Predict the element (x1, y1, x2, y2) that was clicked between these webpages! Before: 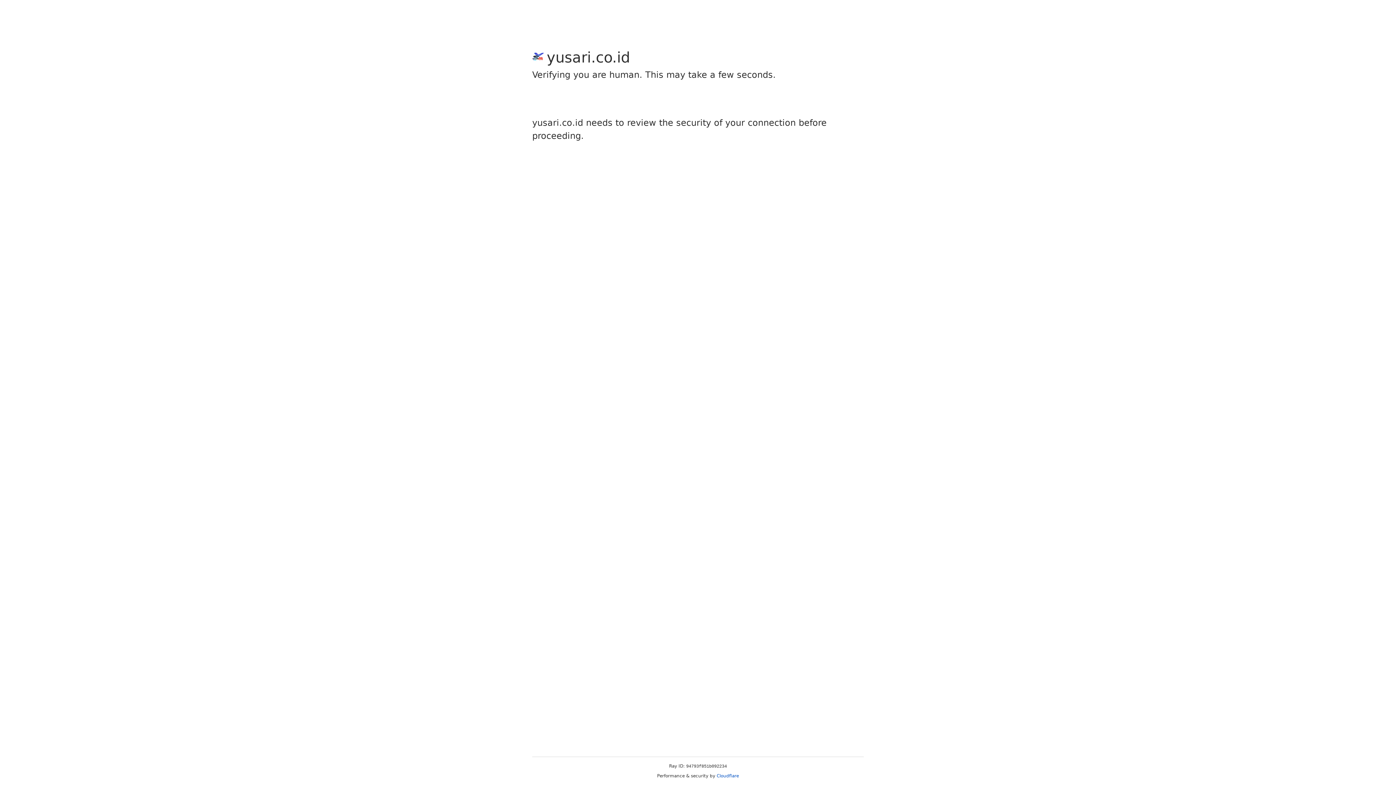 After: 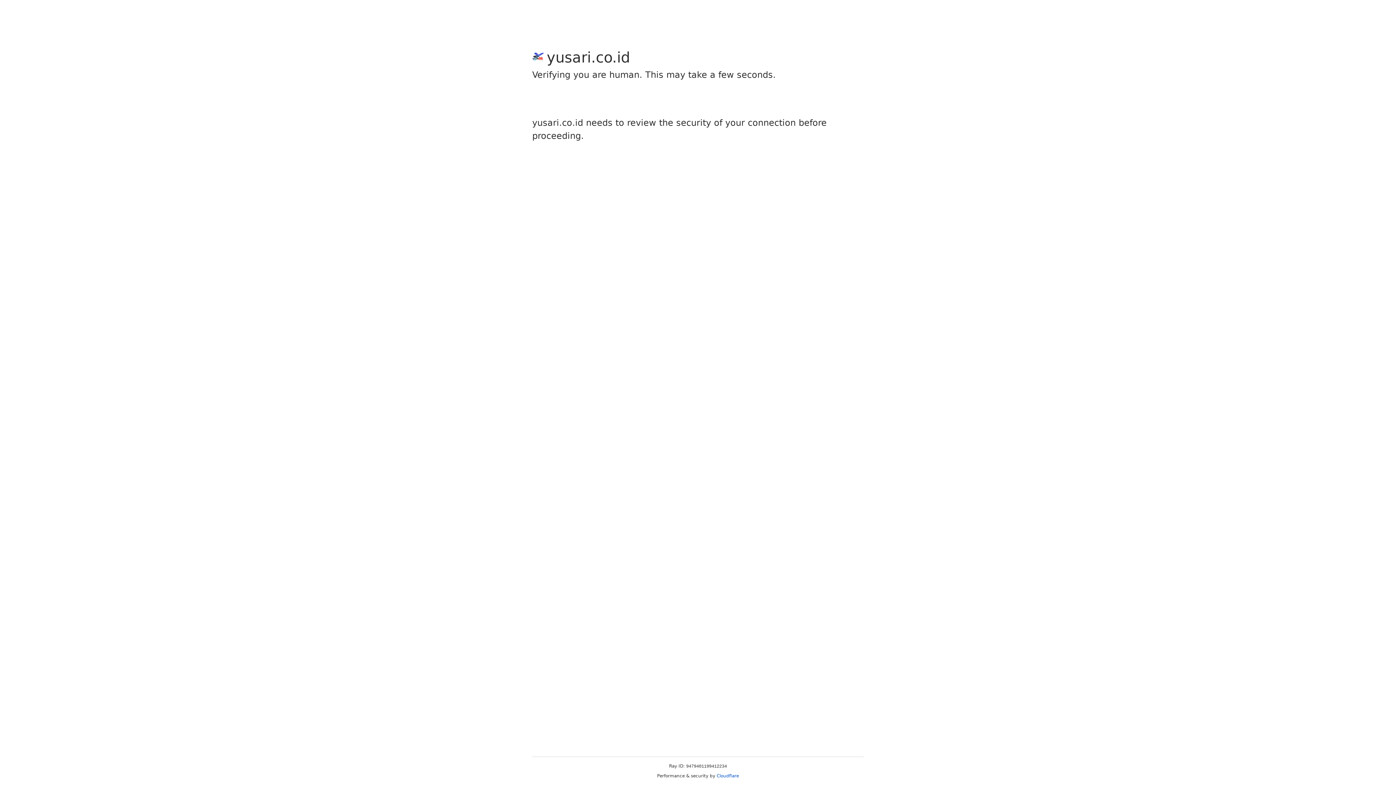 Action: bbox: (716, 773, 739, 778) label: Cloudflare